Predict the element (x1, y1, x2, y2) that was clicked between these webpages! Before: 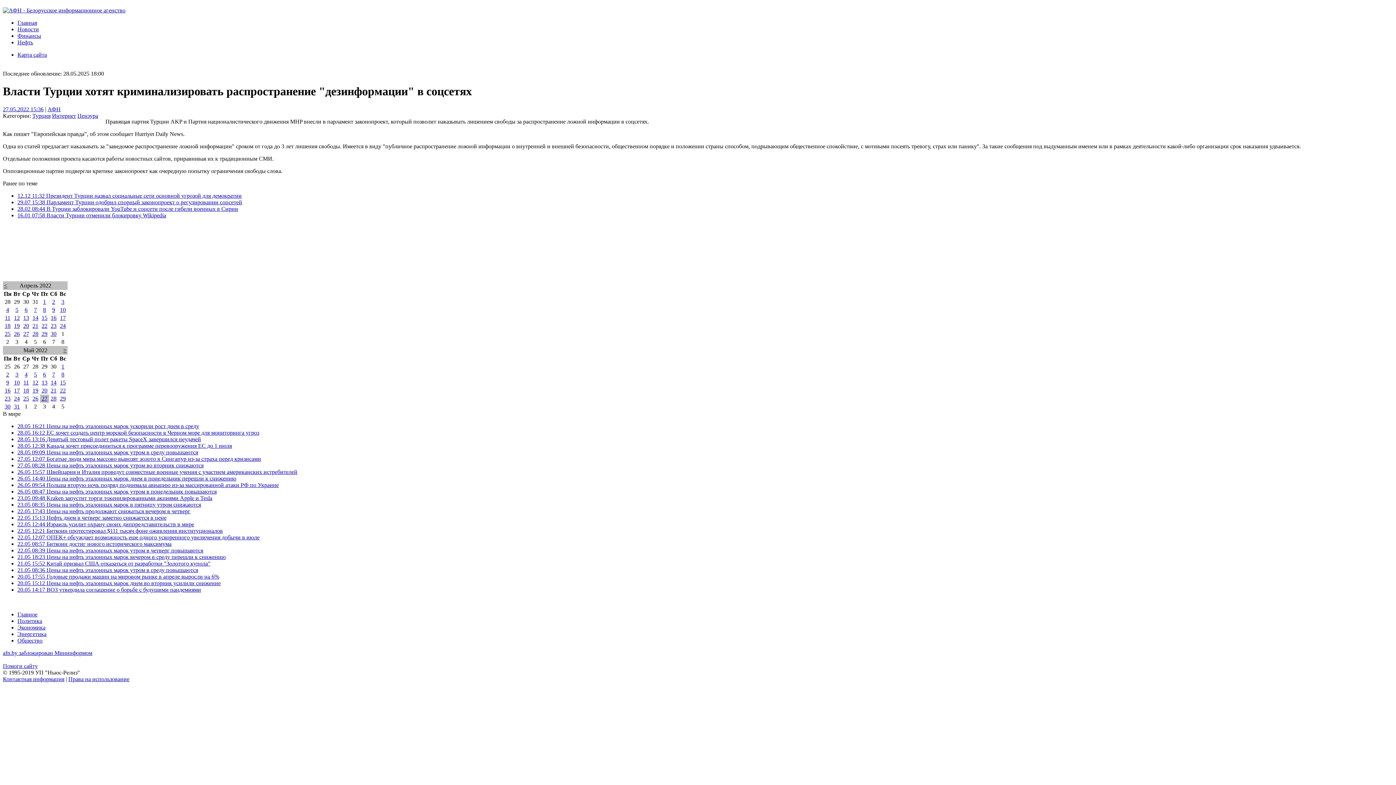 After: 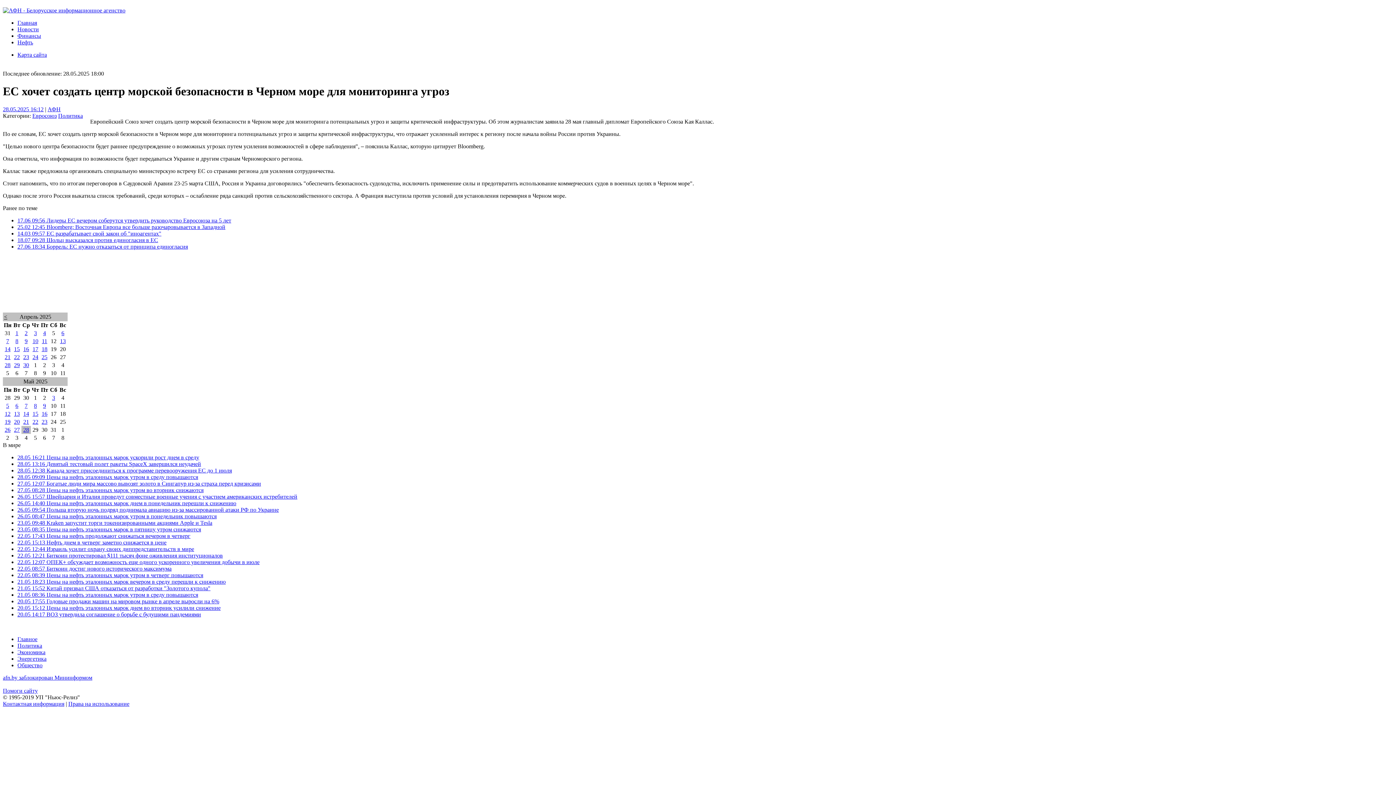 Action: bbox: (17, 429, 259, 435) label: 28.05 16:12 ЕС хочет создать центр морской безопасности в Черном море для мониторинга угроз